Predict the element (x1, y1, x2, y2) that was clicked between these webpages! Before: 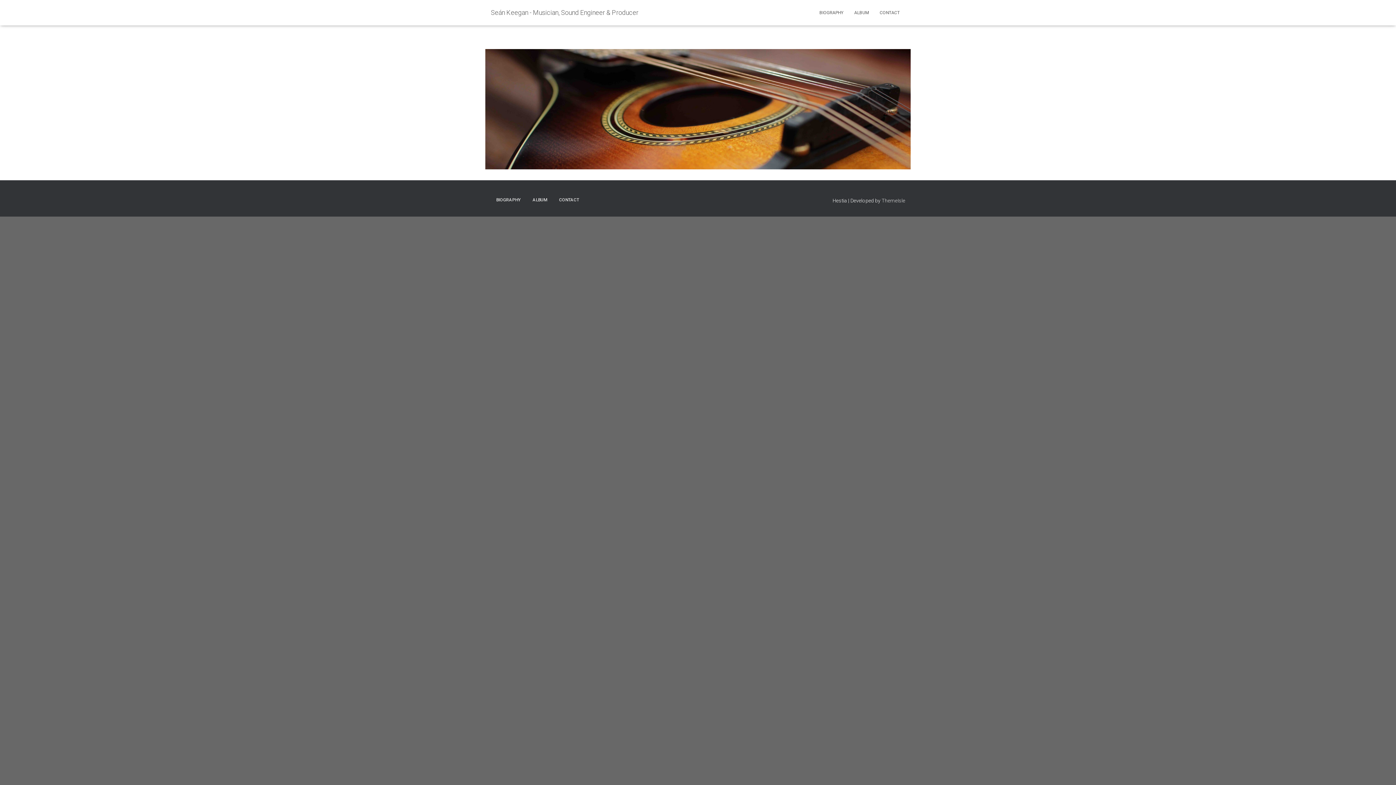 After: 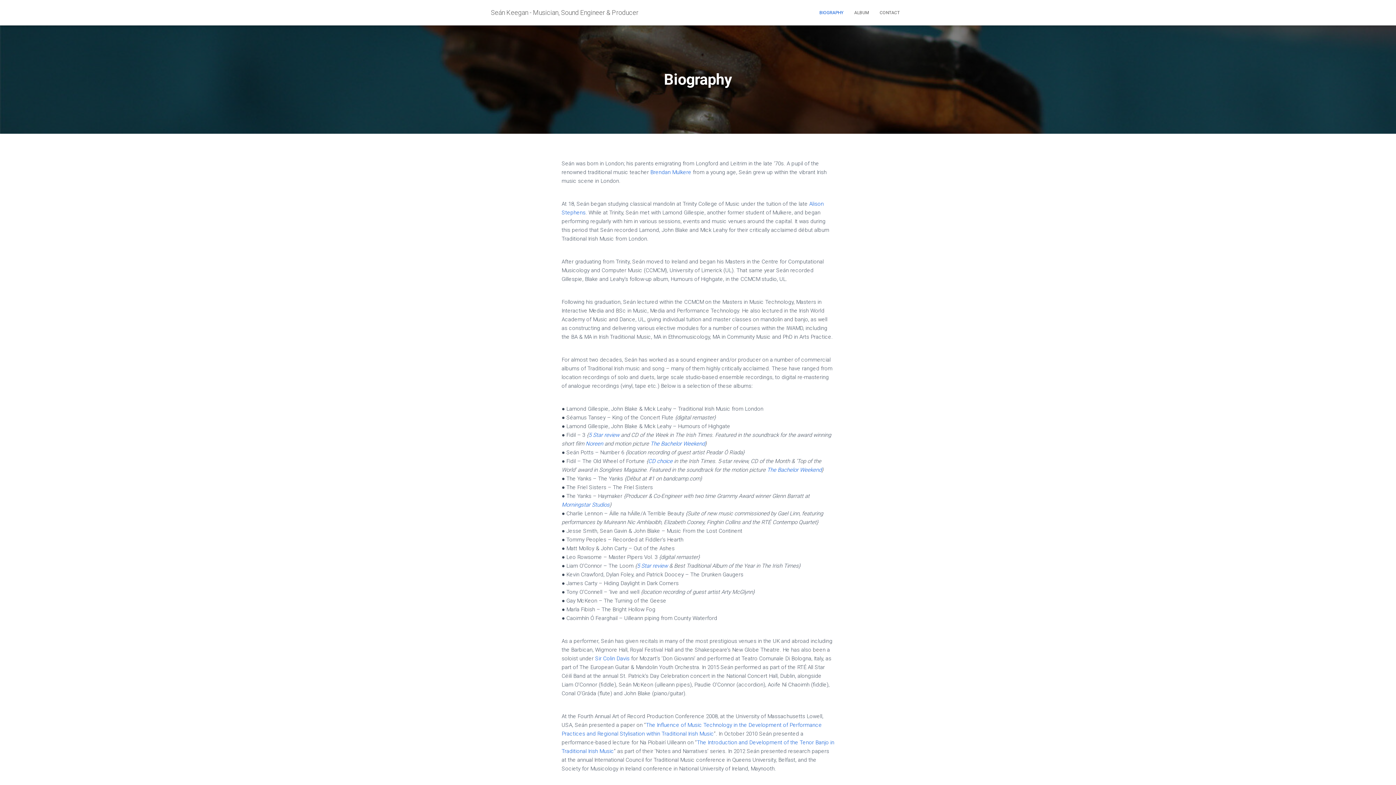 Action: label: BIOGRAPHY bbox: (490, 191, 526, 209)